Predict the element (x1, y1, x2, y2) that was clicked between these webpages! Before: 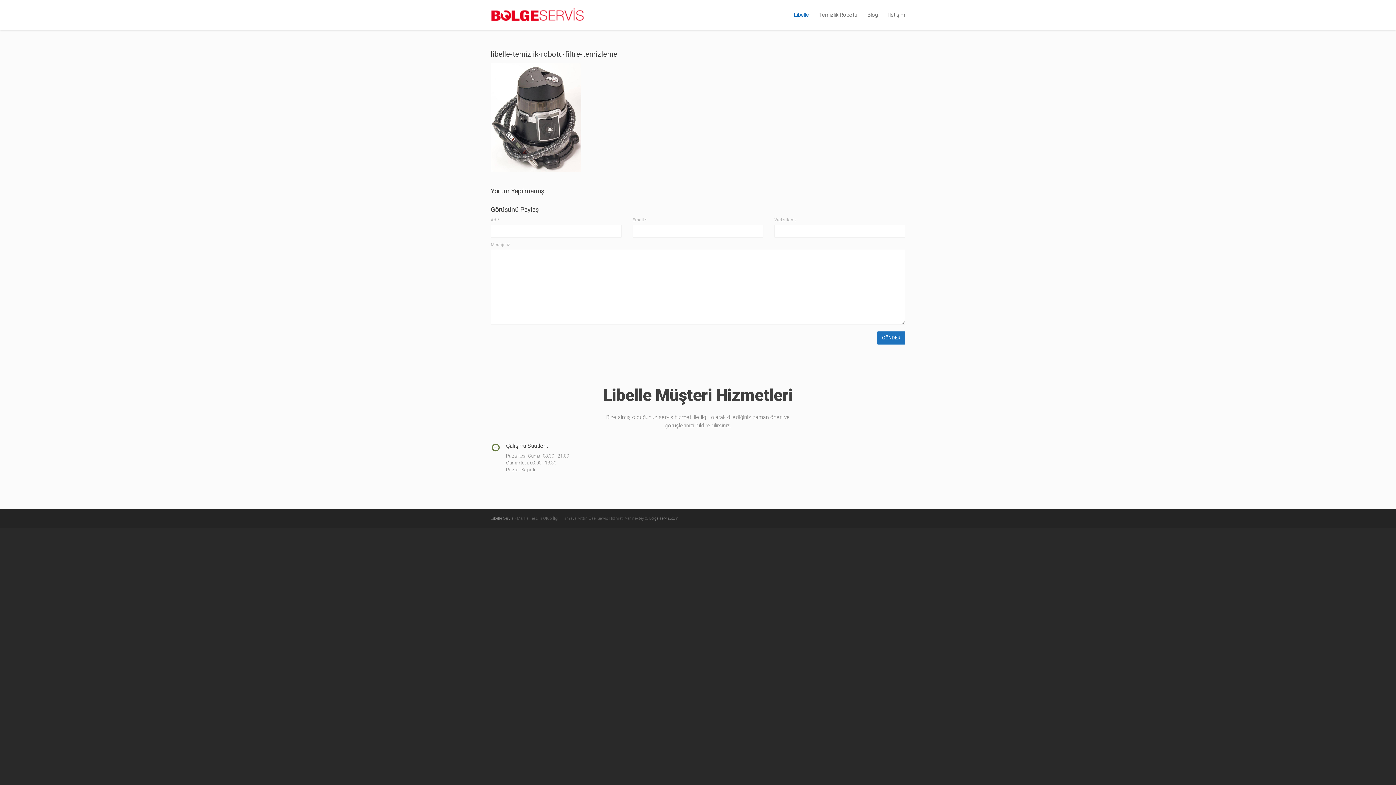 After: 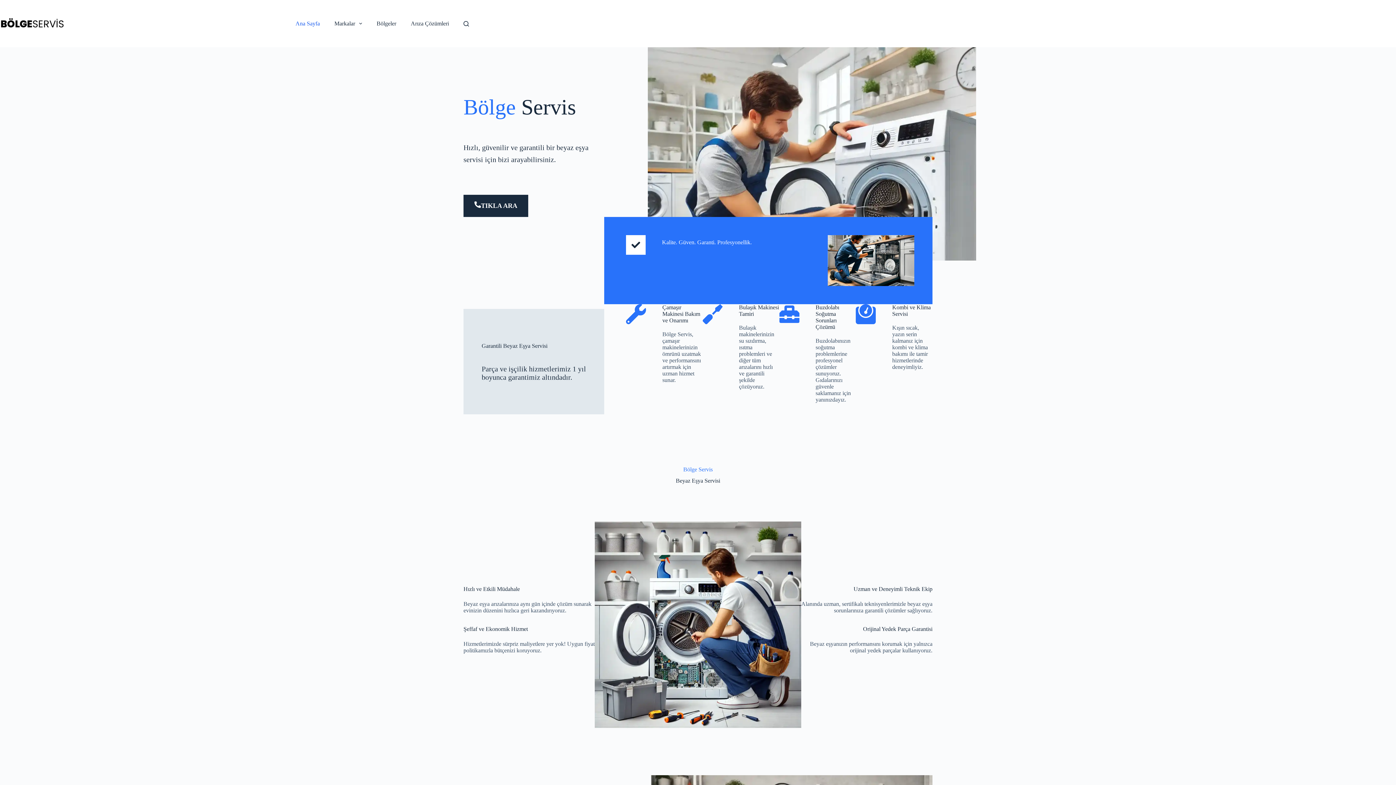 Action: bbox: (649, 516, 678, 521) label: Bolge-servis.com